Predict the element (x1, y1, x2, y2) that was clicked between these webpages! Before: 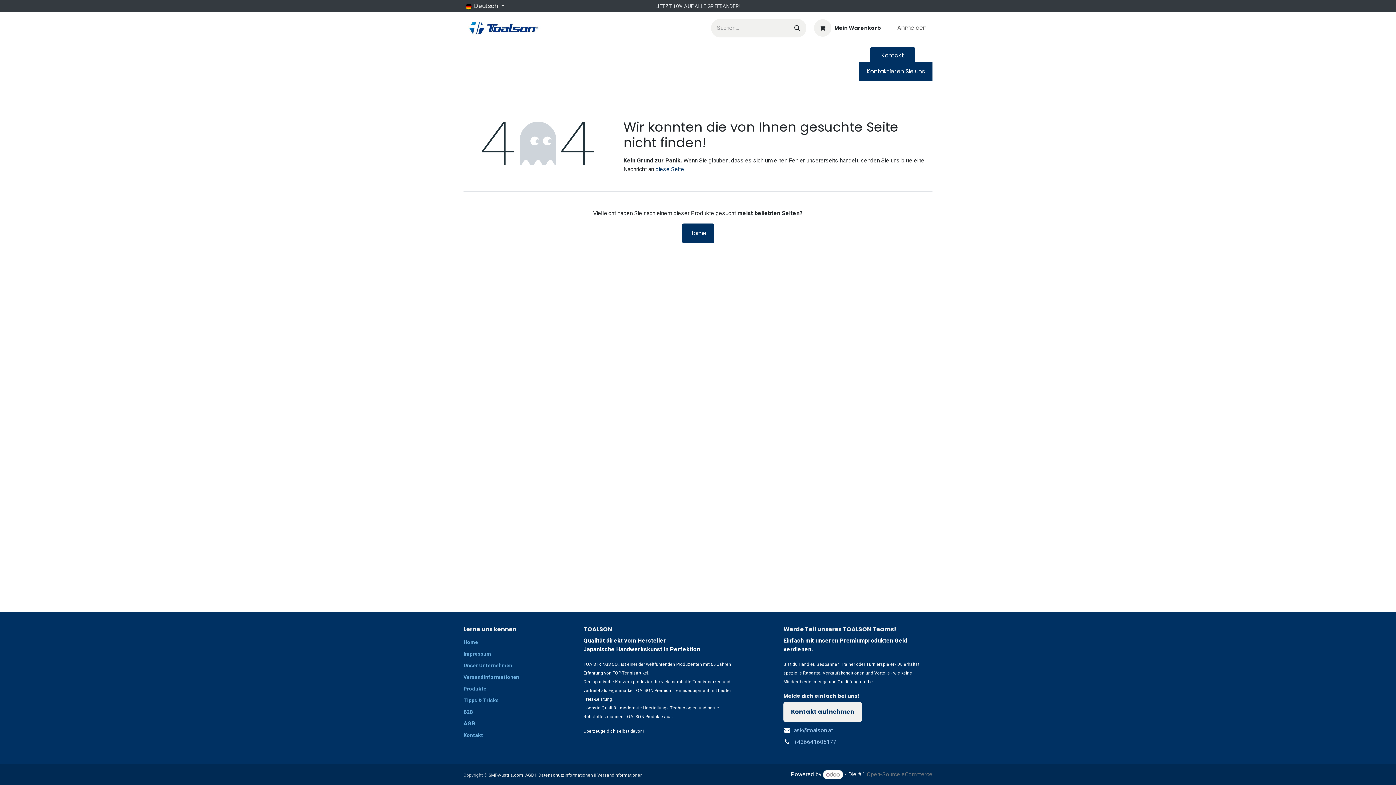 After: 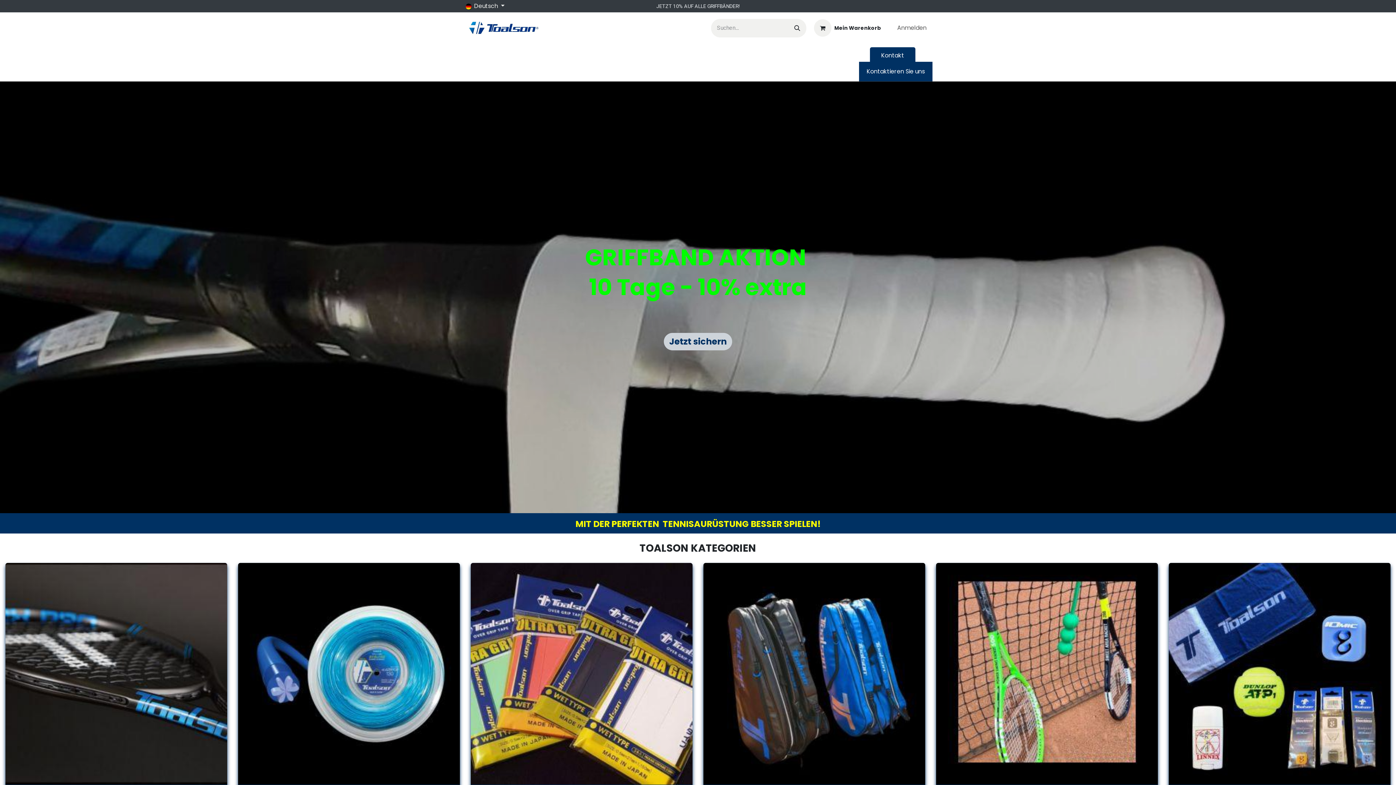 Action: bbox: (463, 638, 478, 646) label: ﻿Home﻿